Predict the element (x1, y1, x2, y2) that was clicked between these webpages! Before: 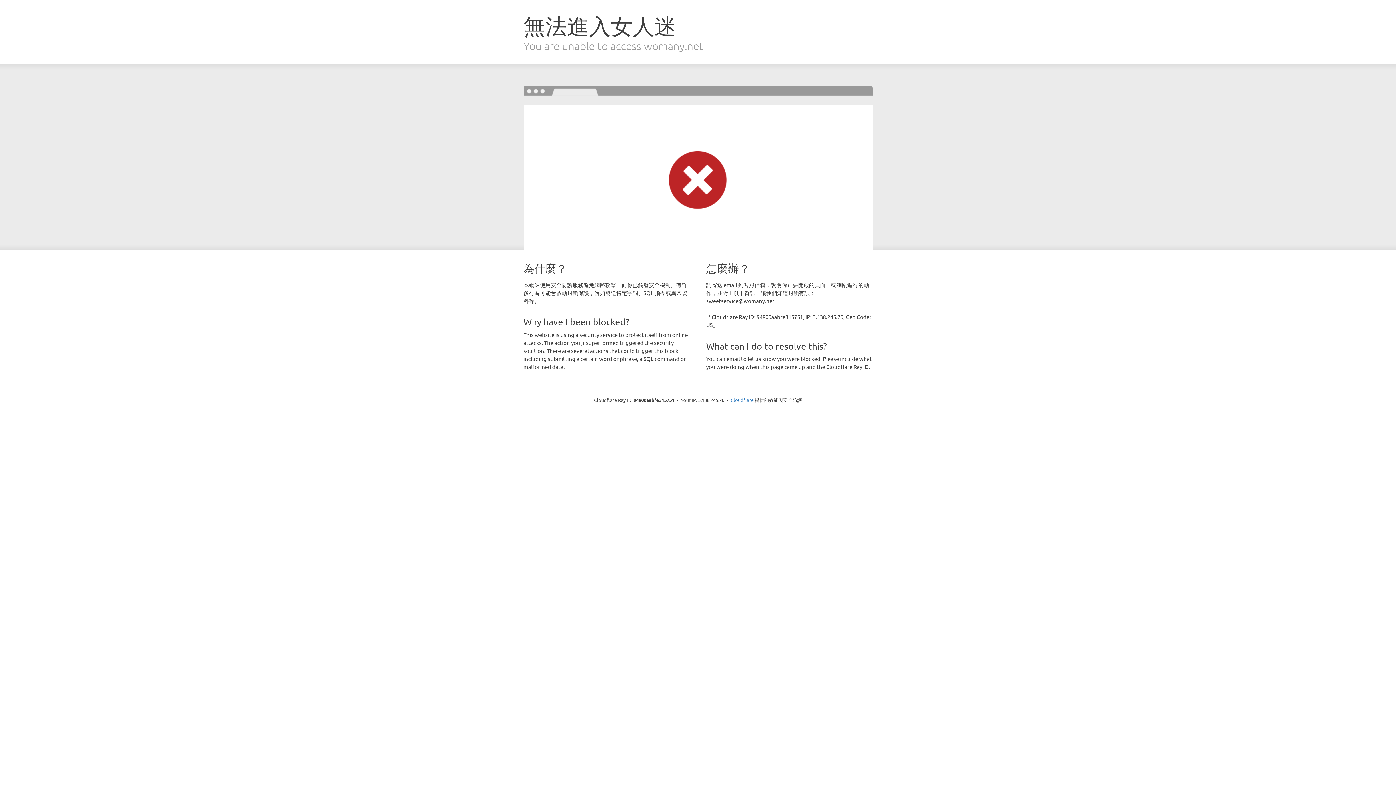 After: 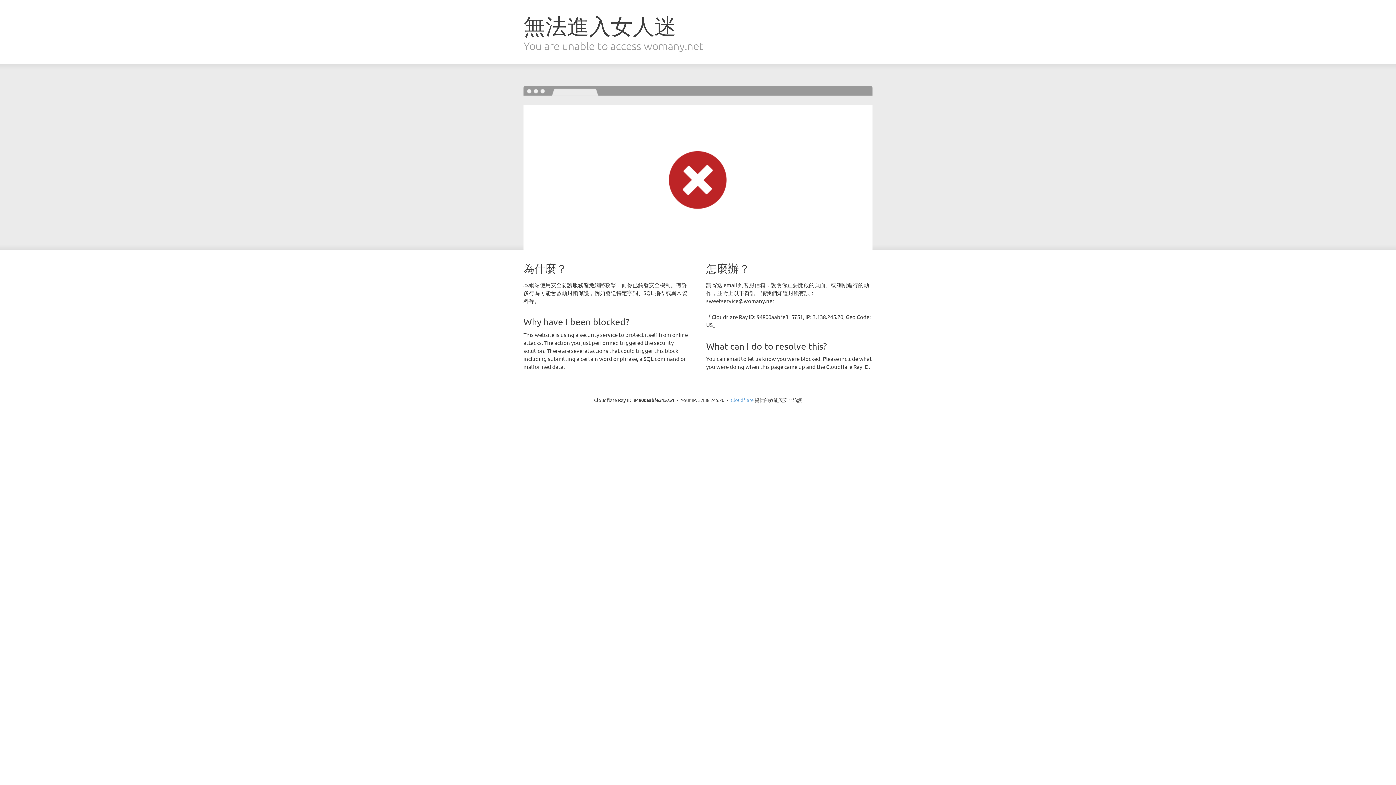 Action: bbox: (730, 397, 753, 403) label: Cloudflare